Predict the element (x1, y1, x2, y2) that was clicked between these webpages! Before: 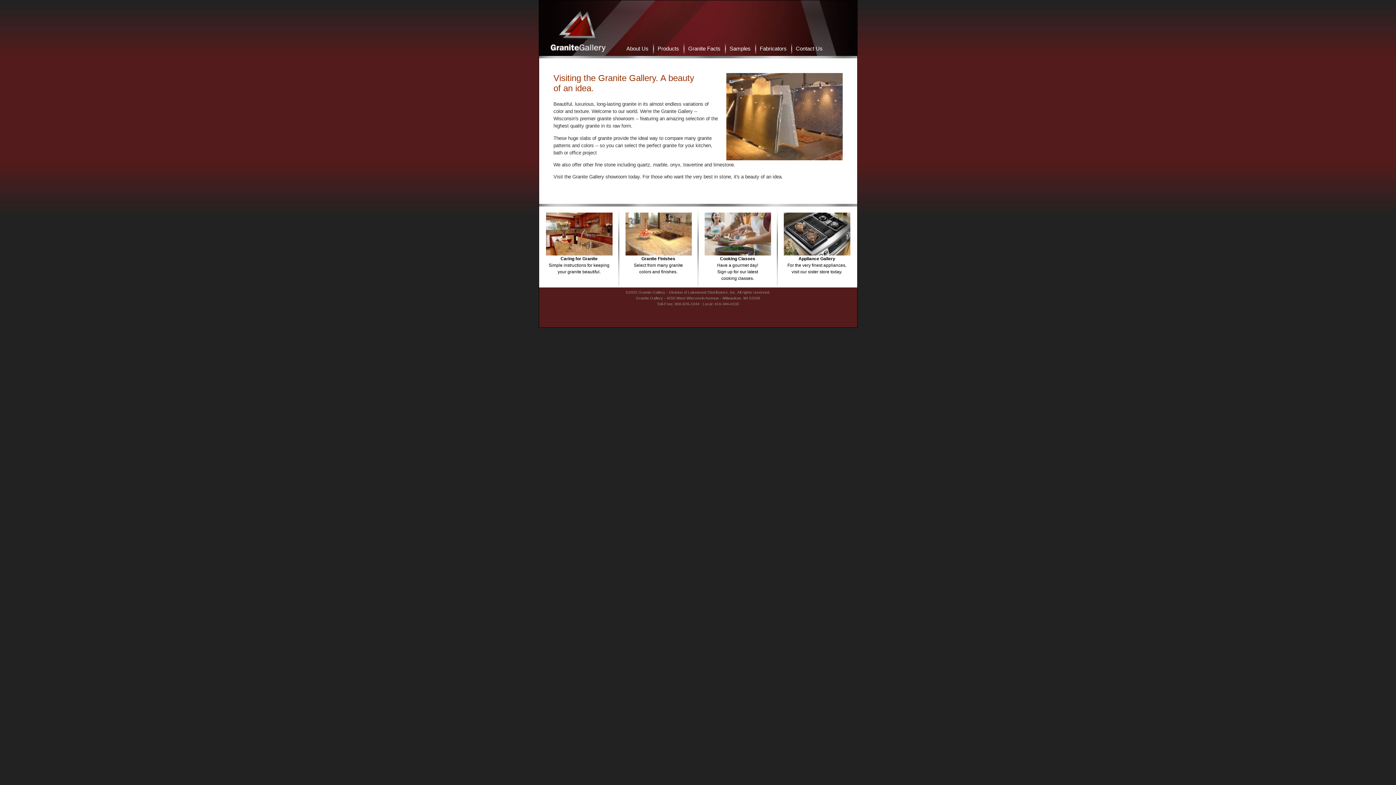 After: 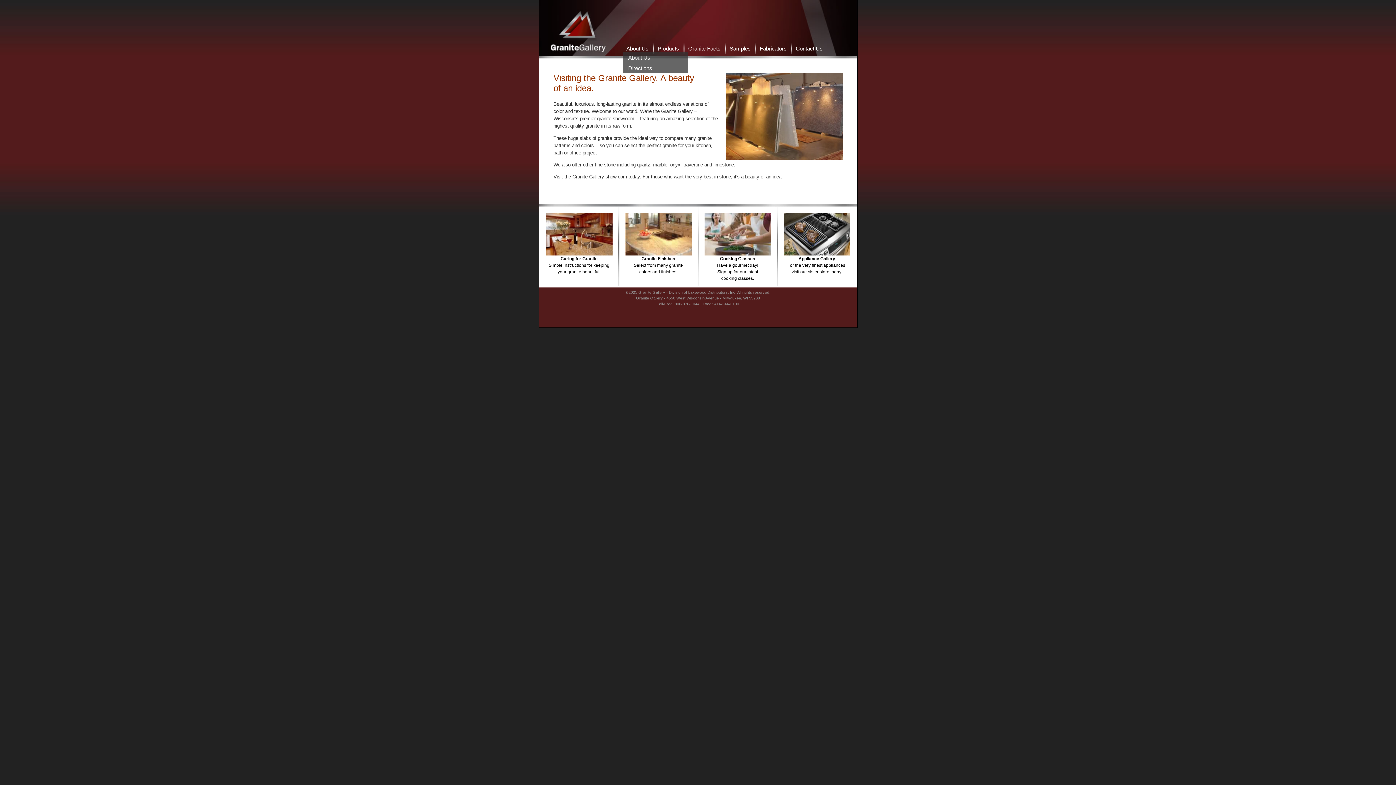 Action: label: About Us bbox: (622, 43, 654, 53)